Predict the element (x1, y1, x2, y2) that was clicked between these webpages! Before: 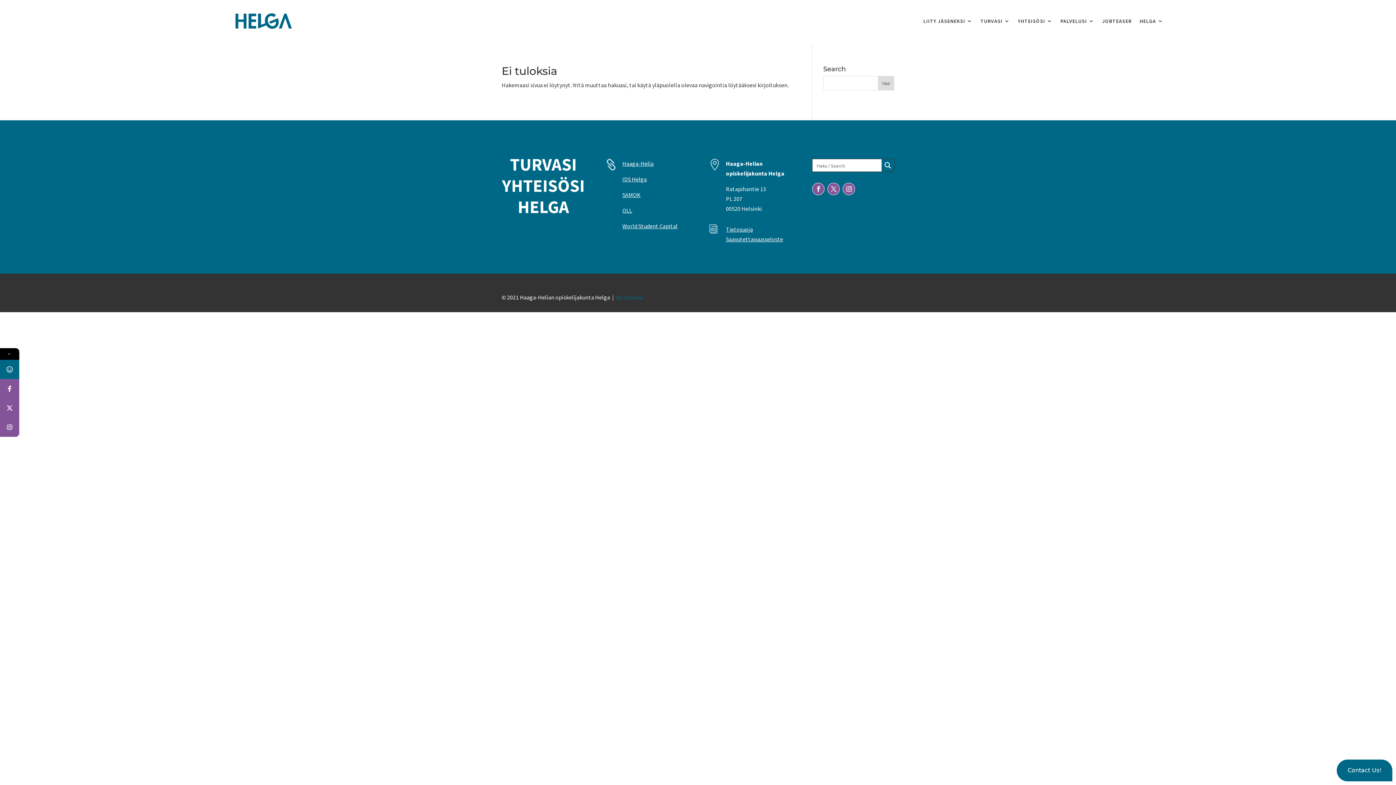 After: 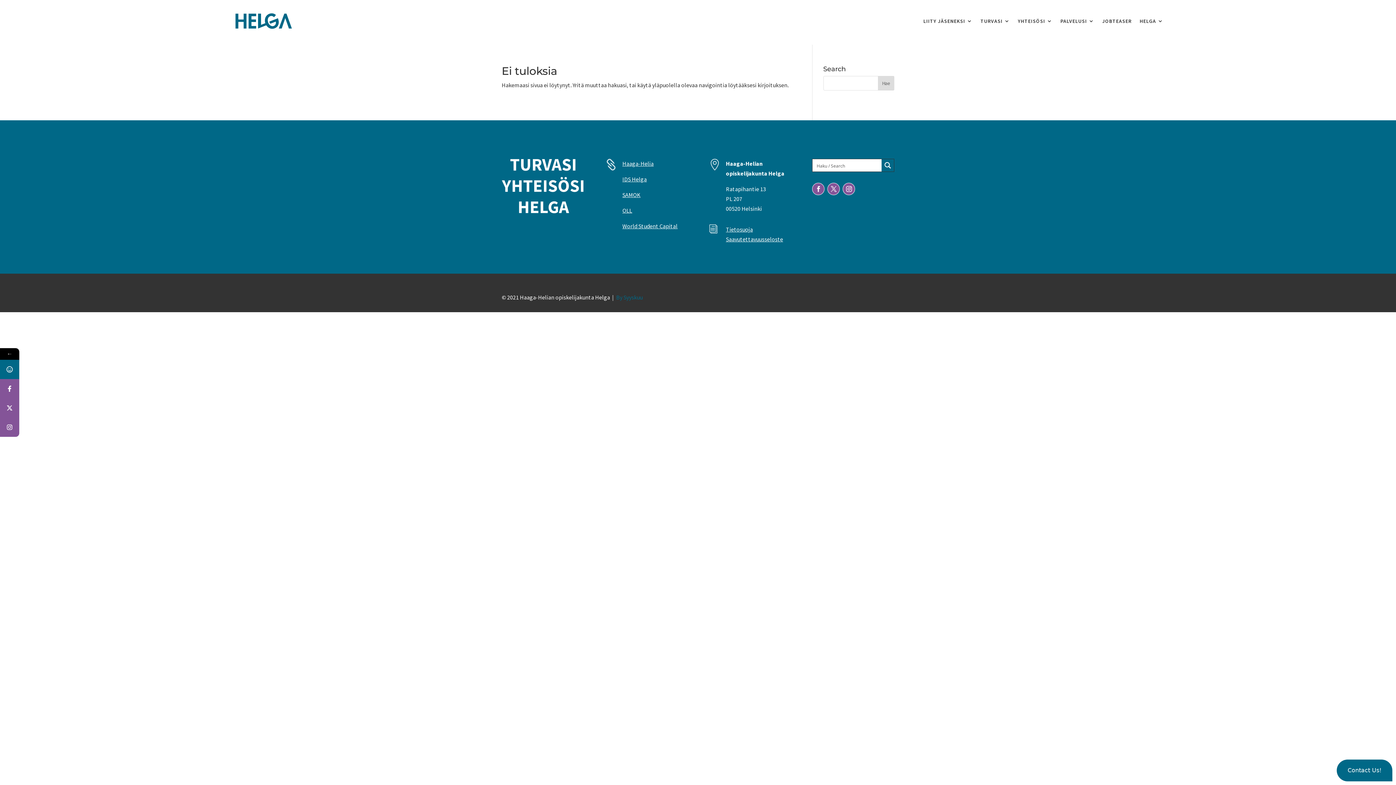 Action: bbox: (0, 379, 19, 398)